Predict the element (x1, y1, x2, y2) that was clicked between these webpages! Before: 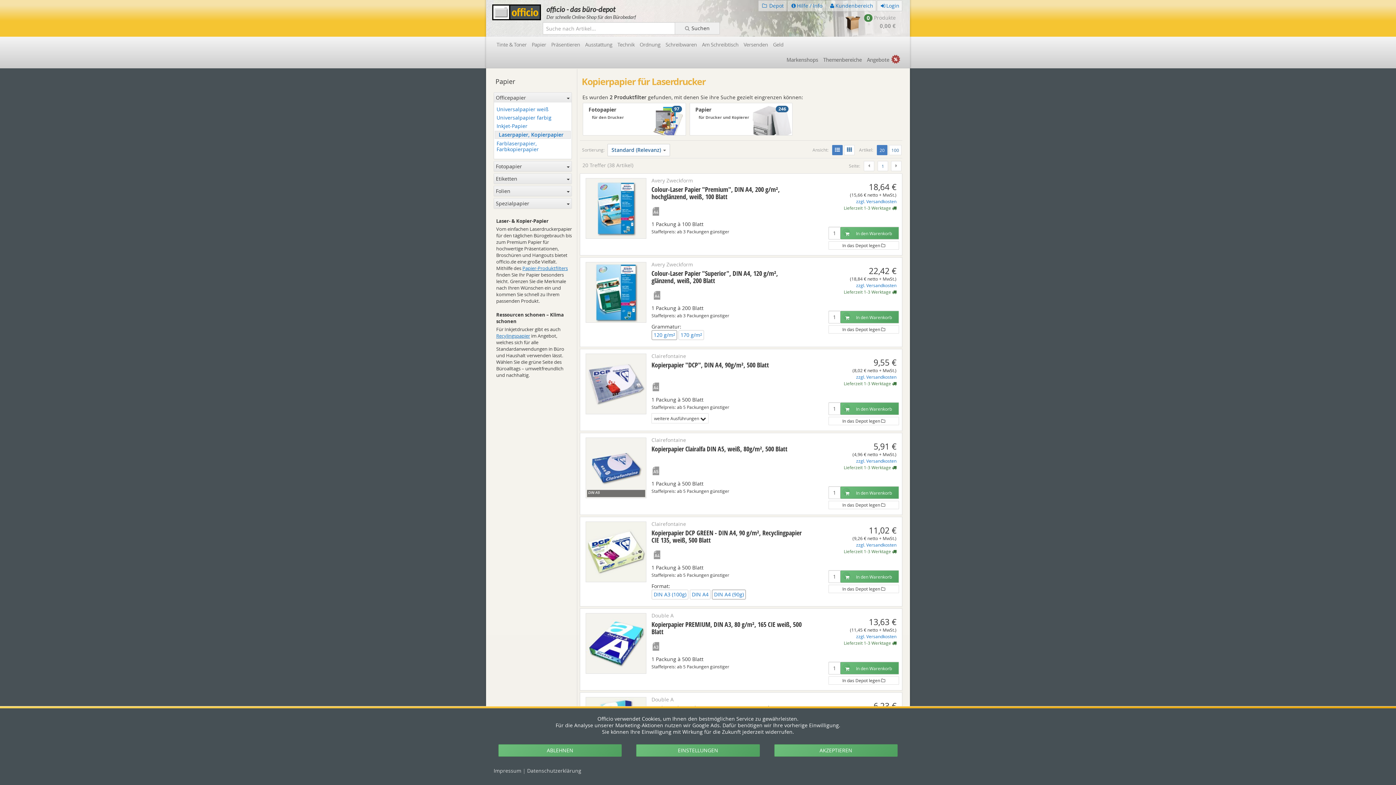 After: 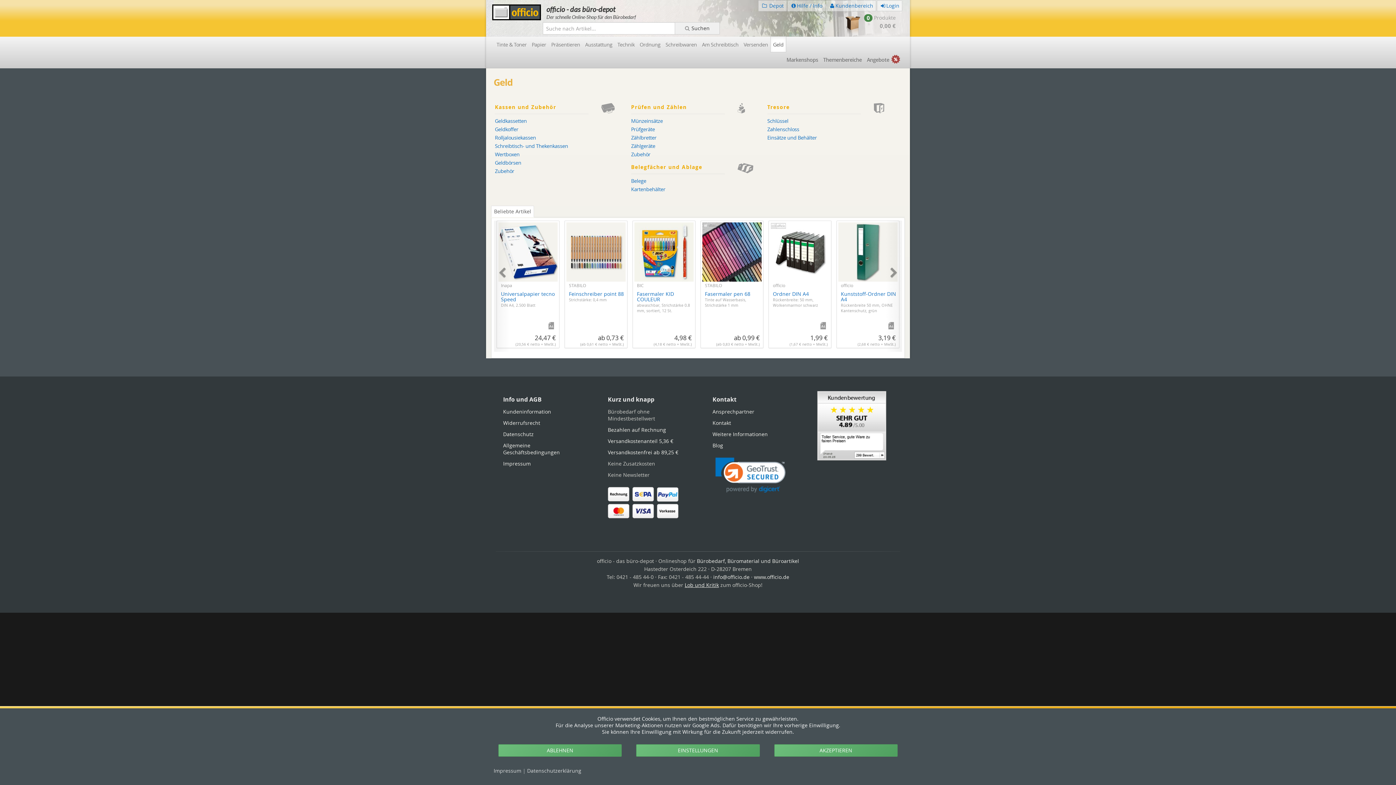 Action: label: Geld bbox: (770, 36, 786, 52)